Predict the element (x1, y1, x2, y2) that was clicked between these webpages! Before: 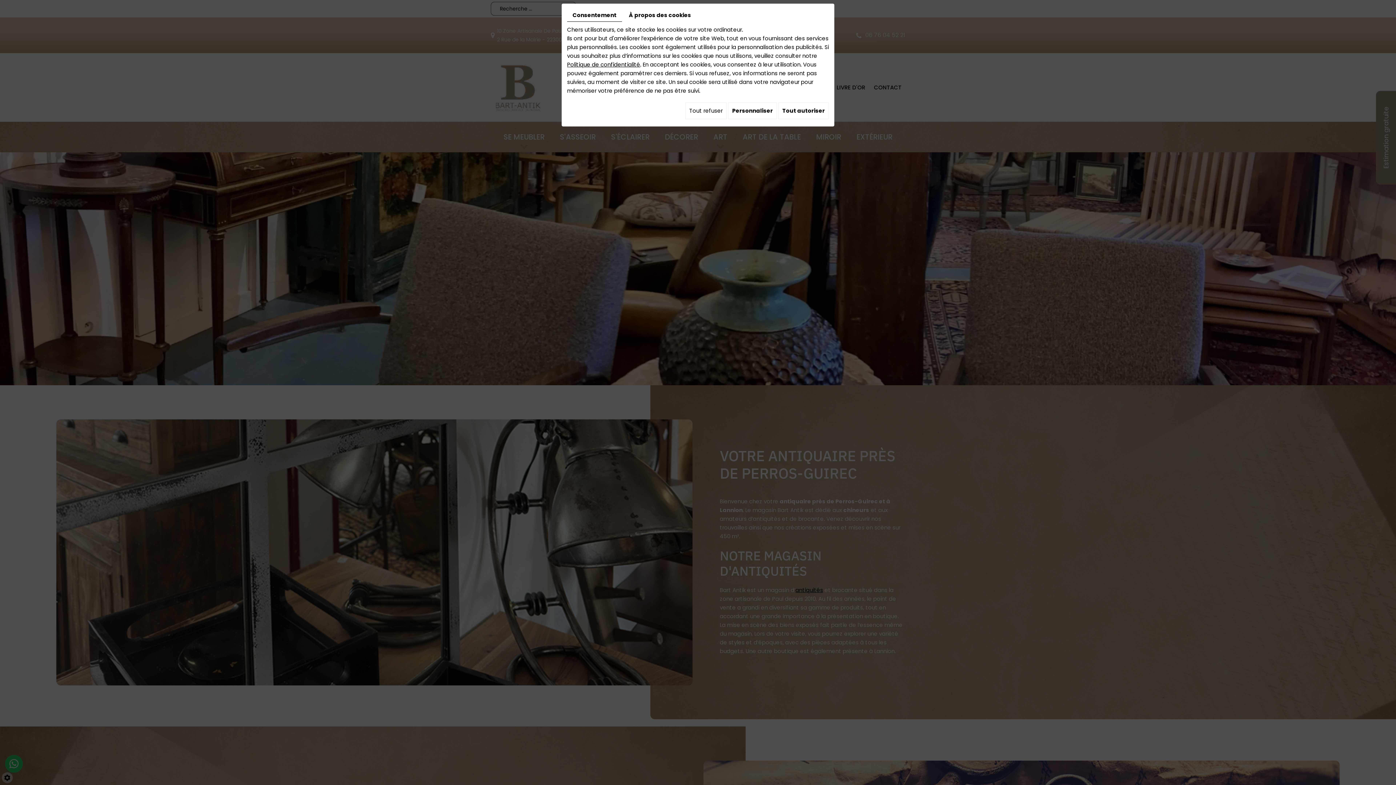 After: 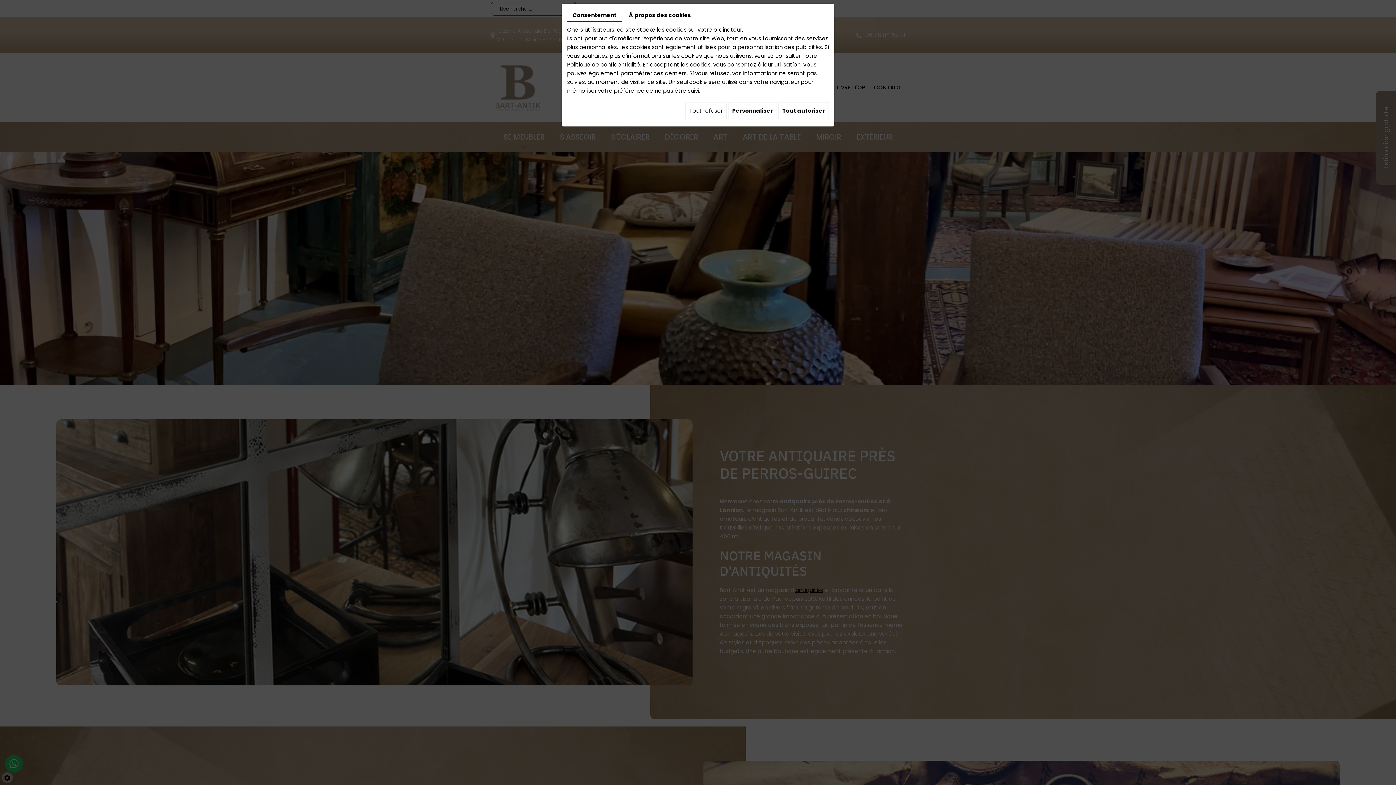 Action: bbox: (567, 60, 640, 68) label: Politique de confidentialité